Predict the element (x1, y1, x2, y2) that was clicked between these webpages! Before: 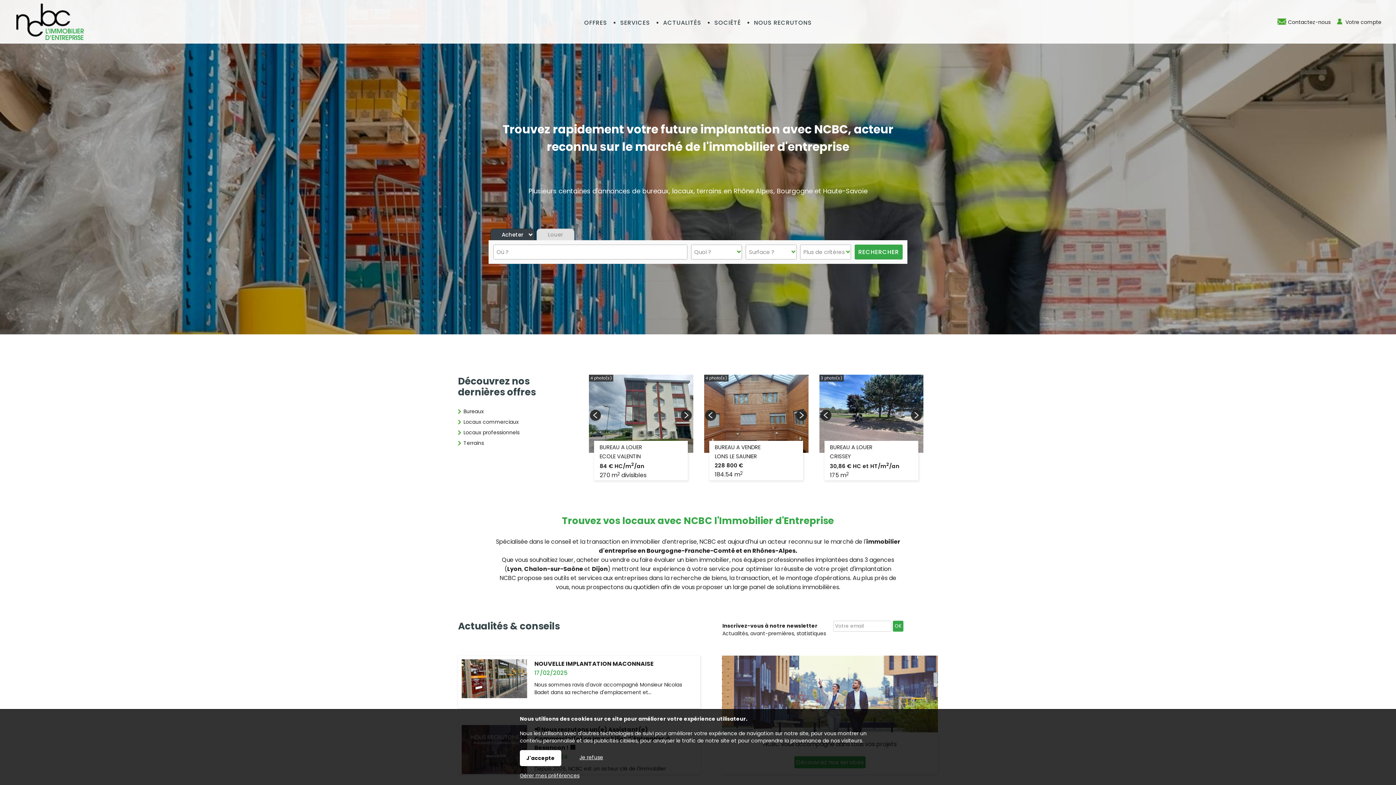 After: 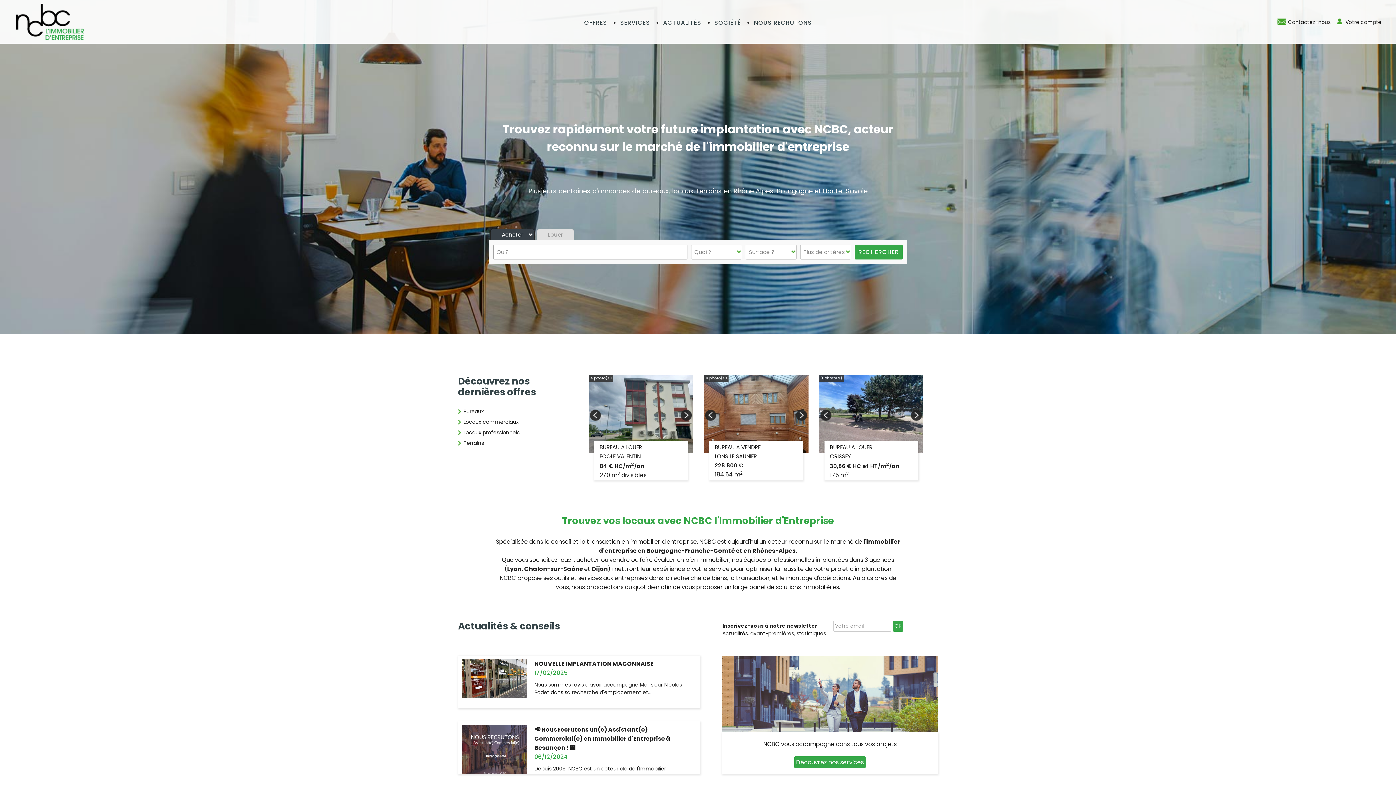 Action: bbox: (579, 751, 603, 761) label: Je refuse